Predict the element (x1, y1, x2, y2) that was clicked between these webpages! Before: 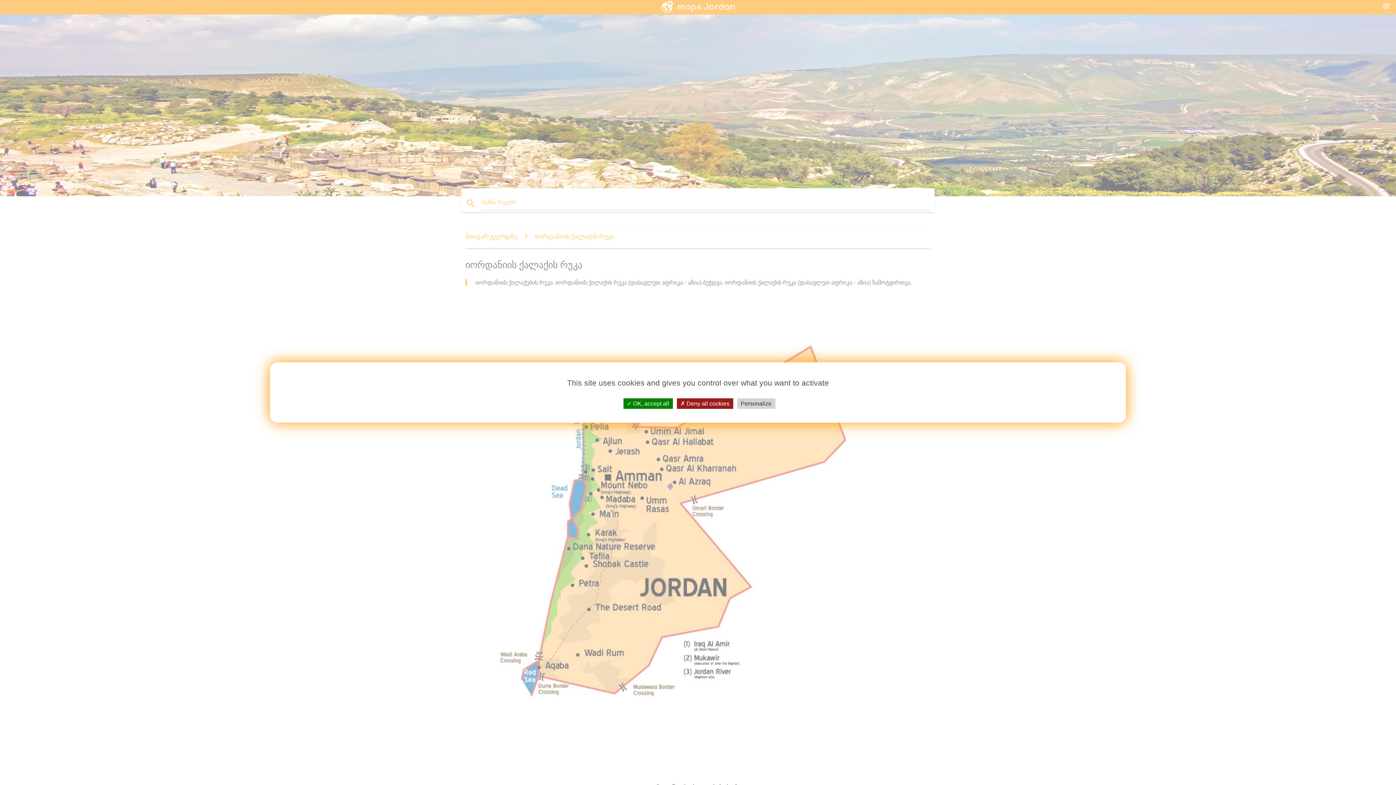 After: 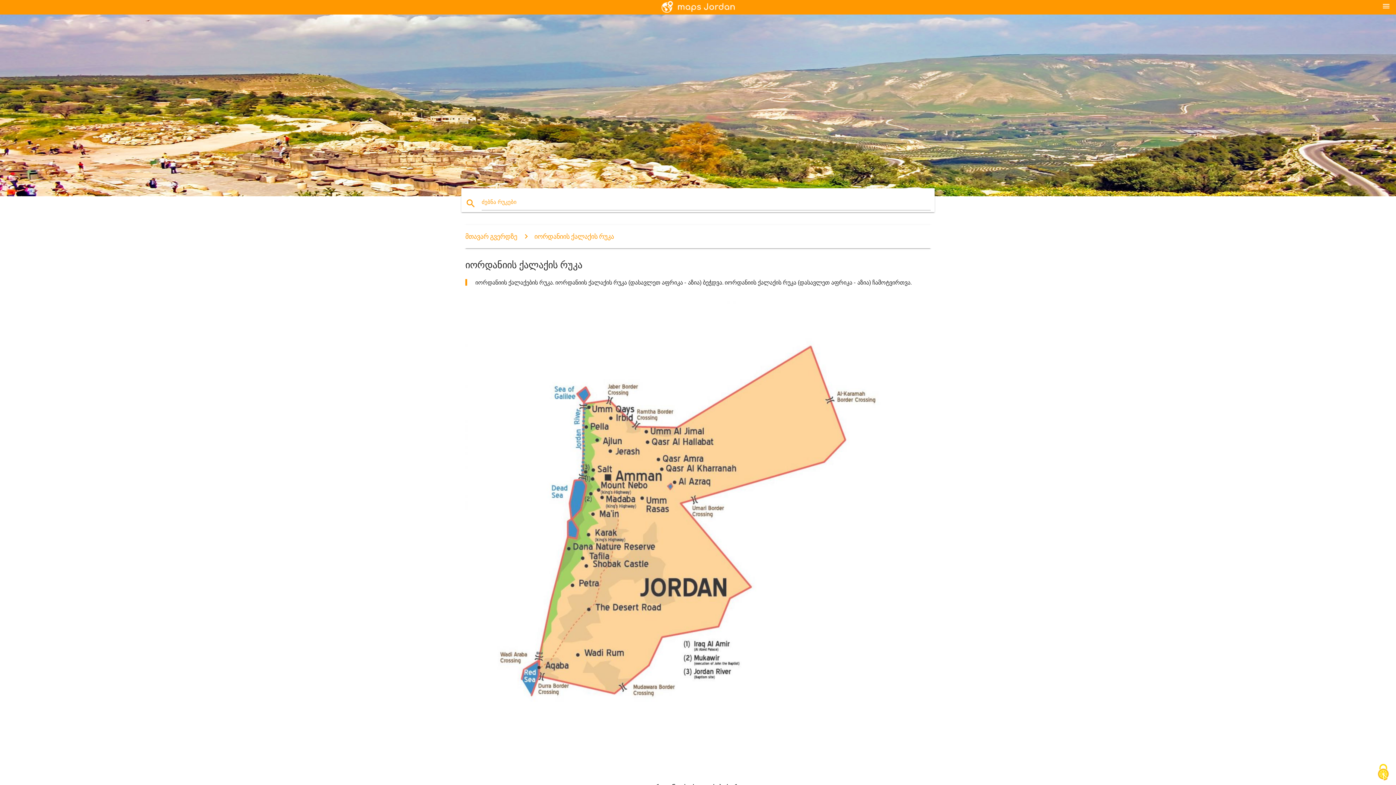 Action: label:  OK, accept all bbox: (623, 398, 672, 409)